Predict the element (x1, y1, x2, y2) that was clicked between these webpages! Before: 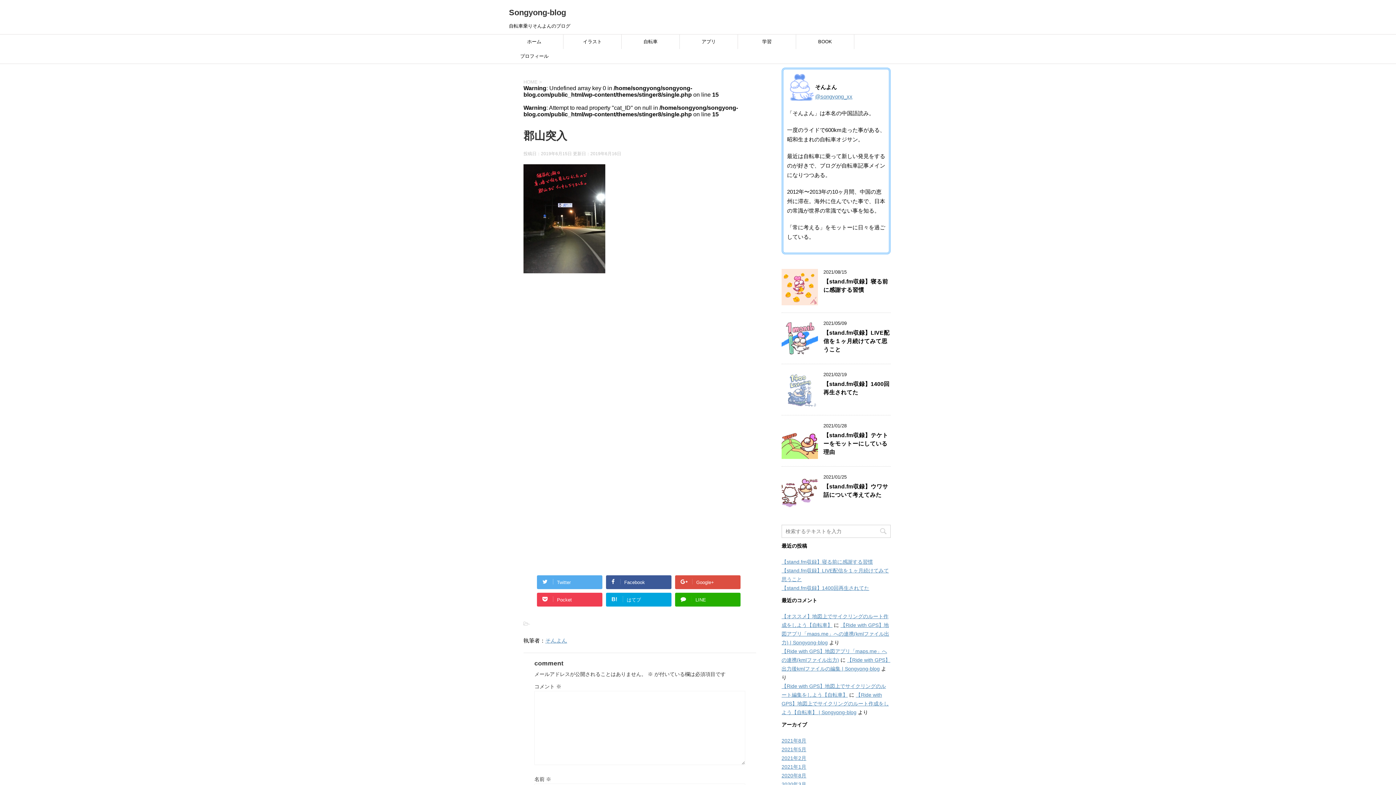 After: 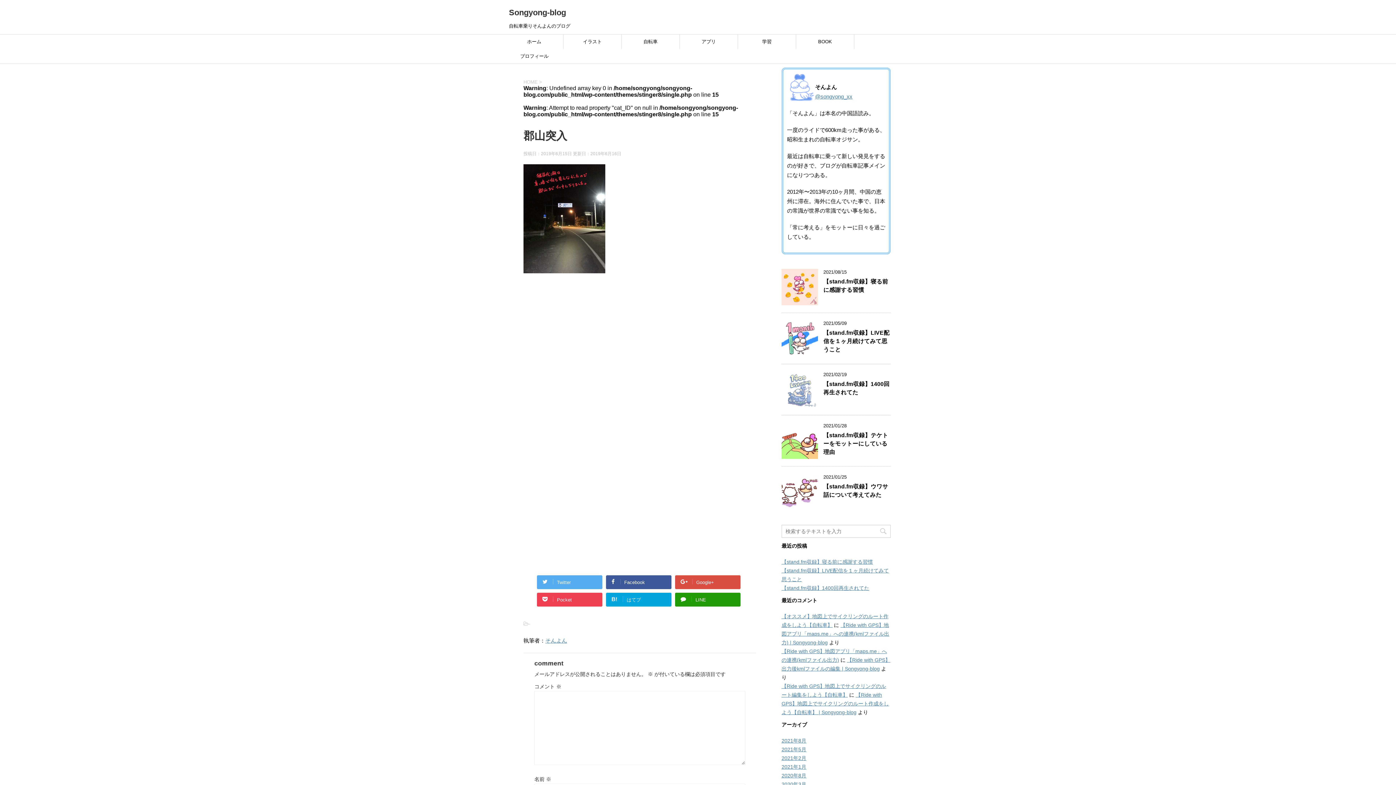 Action: label: LINE bbox: (675, 593, 740, 606)